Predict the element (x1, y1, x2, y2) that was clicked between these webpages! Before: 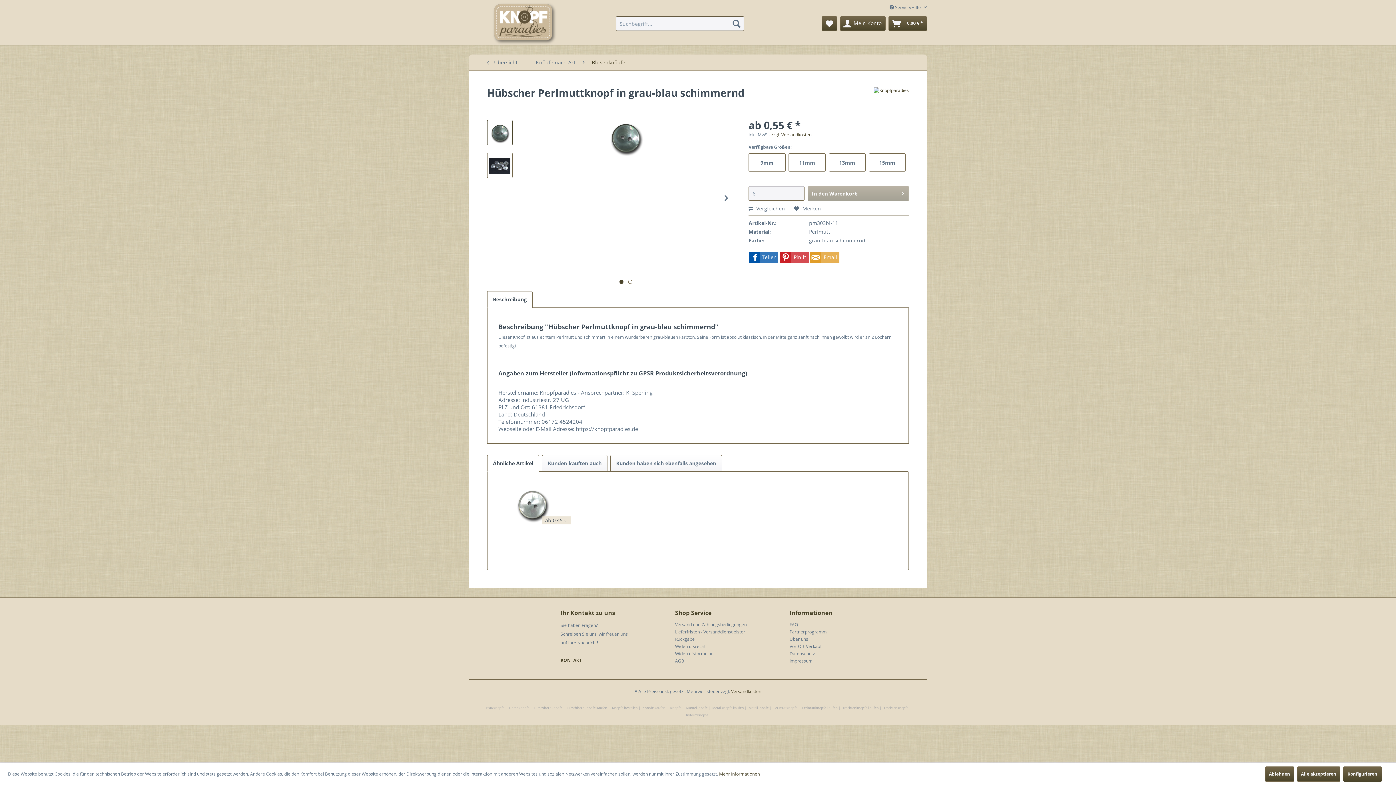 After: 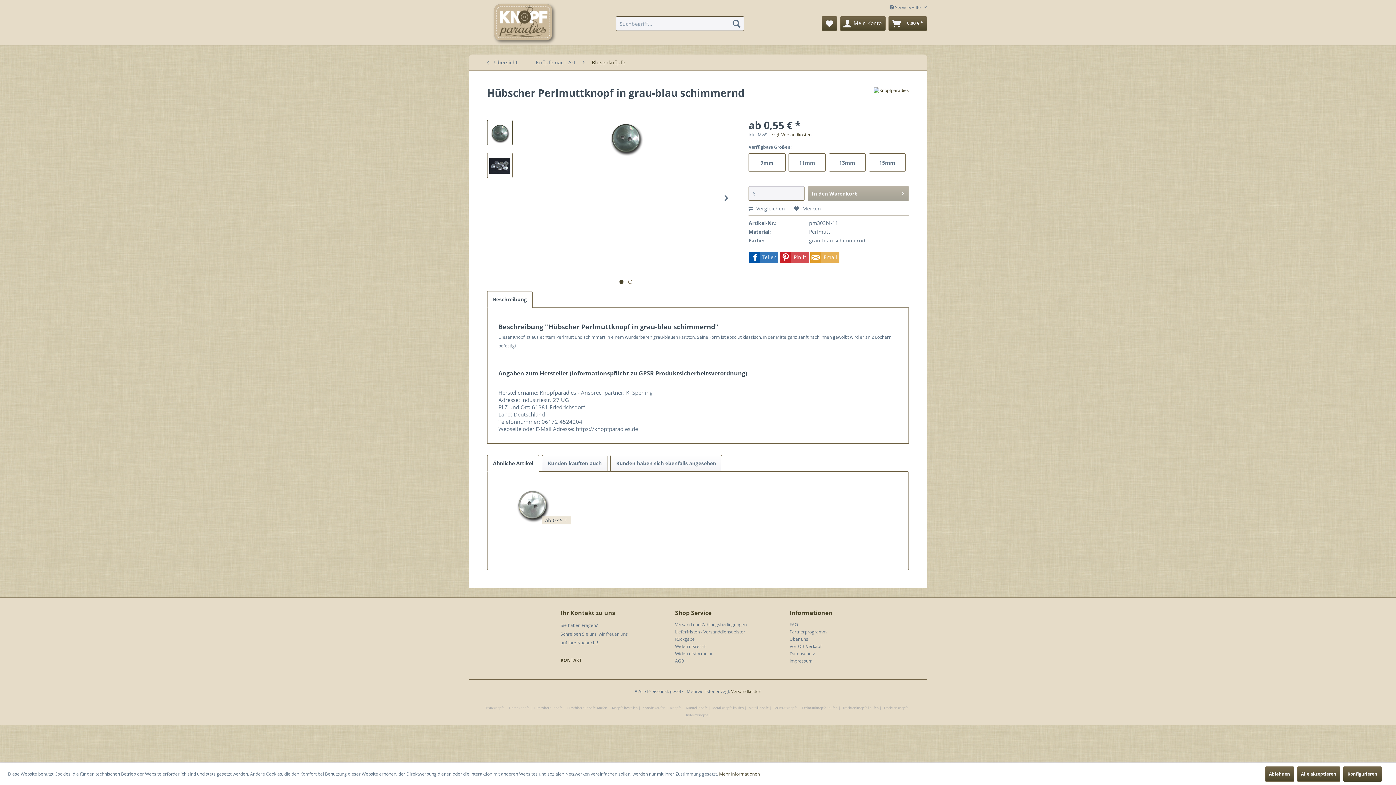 Action: bbox: (780, 252, 809, 262) label: Pin it